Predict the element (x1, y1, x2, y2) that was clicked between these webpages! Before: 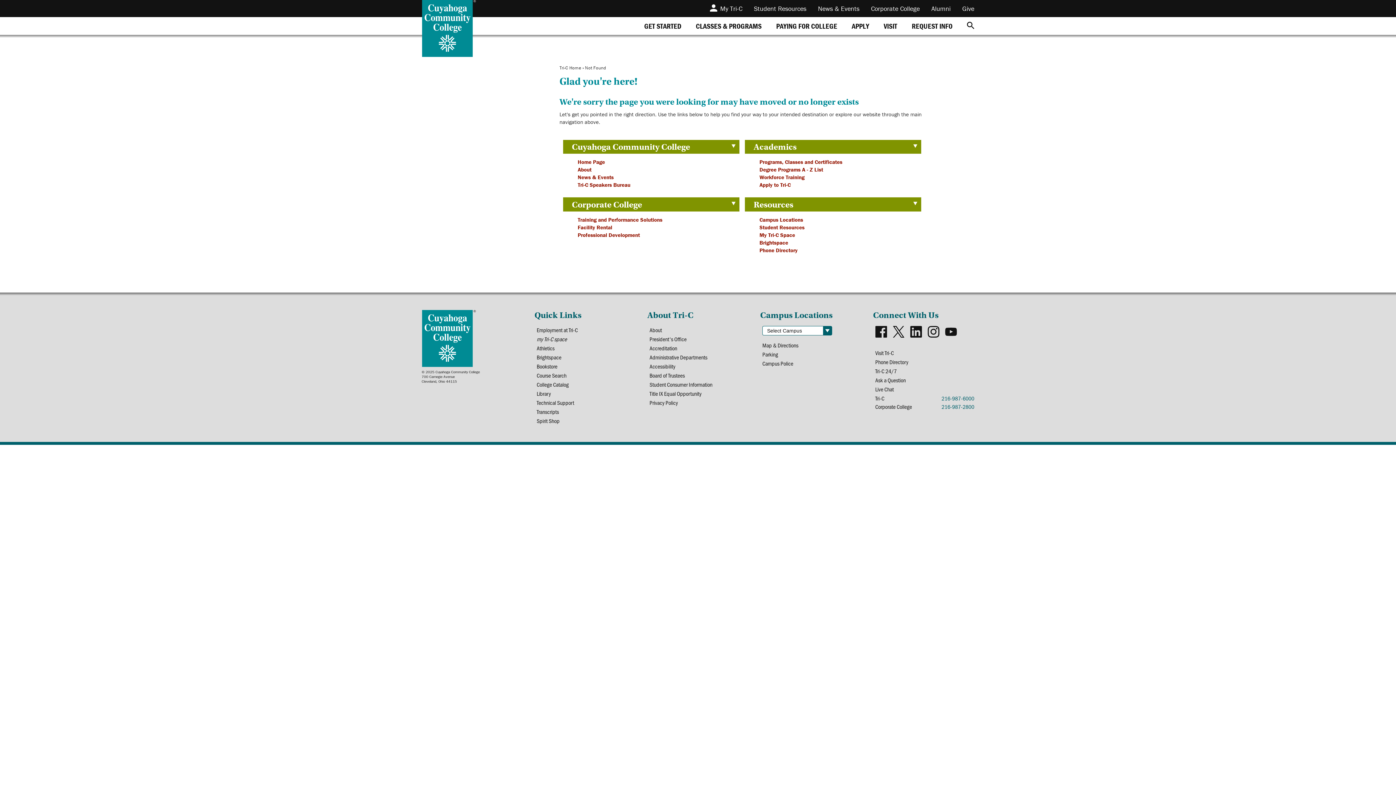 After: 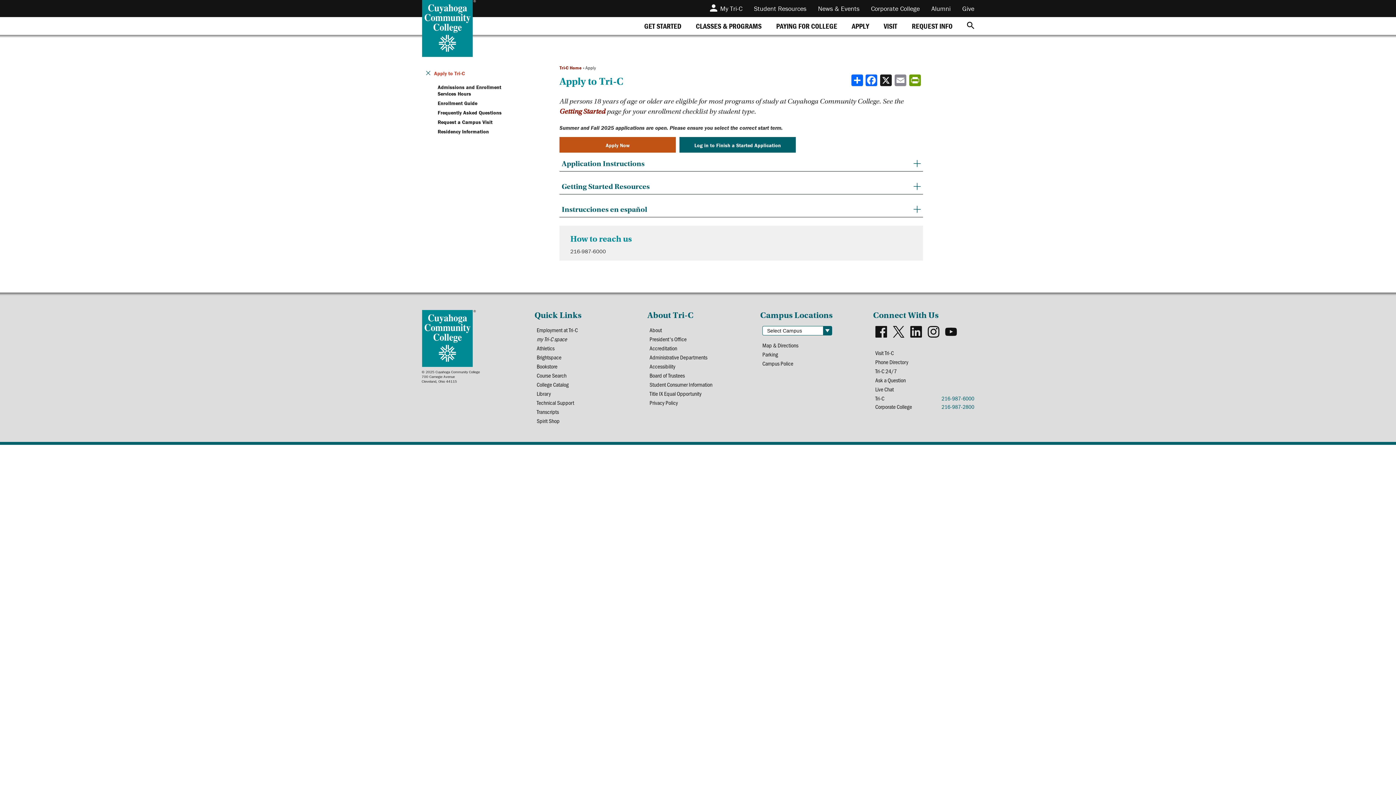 Action: bbox: (844, 17, 876, 34) label: APPLY